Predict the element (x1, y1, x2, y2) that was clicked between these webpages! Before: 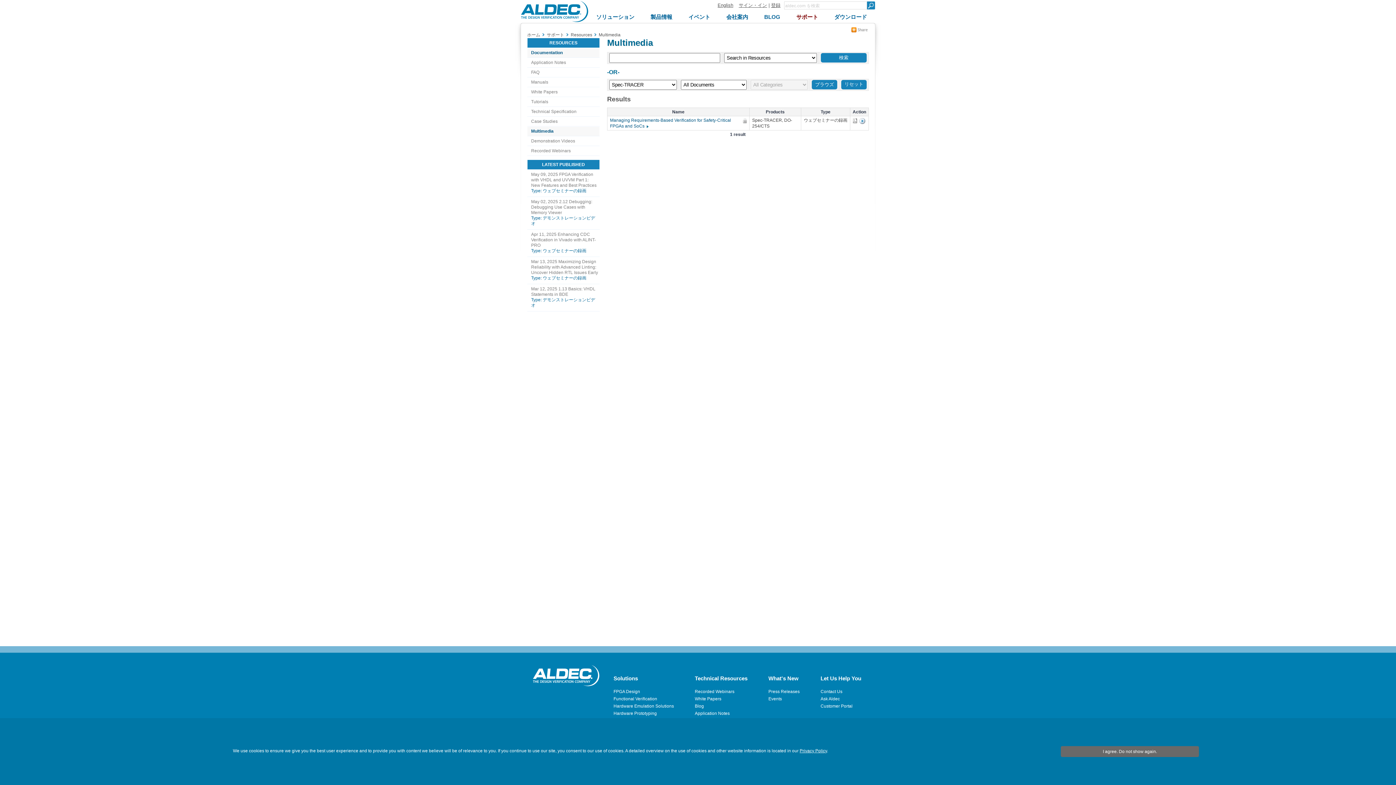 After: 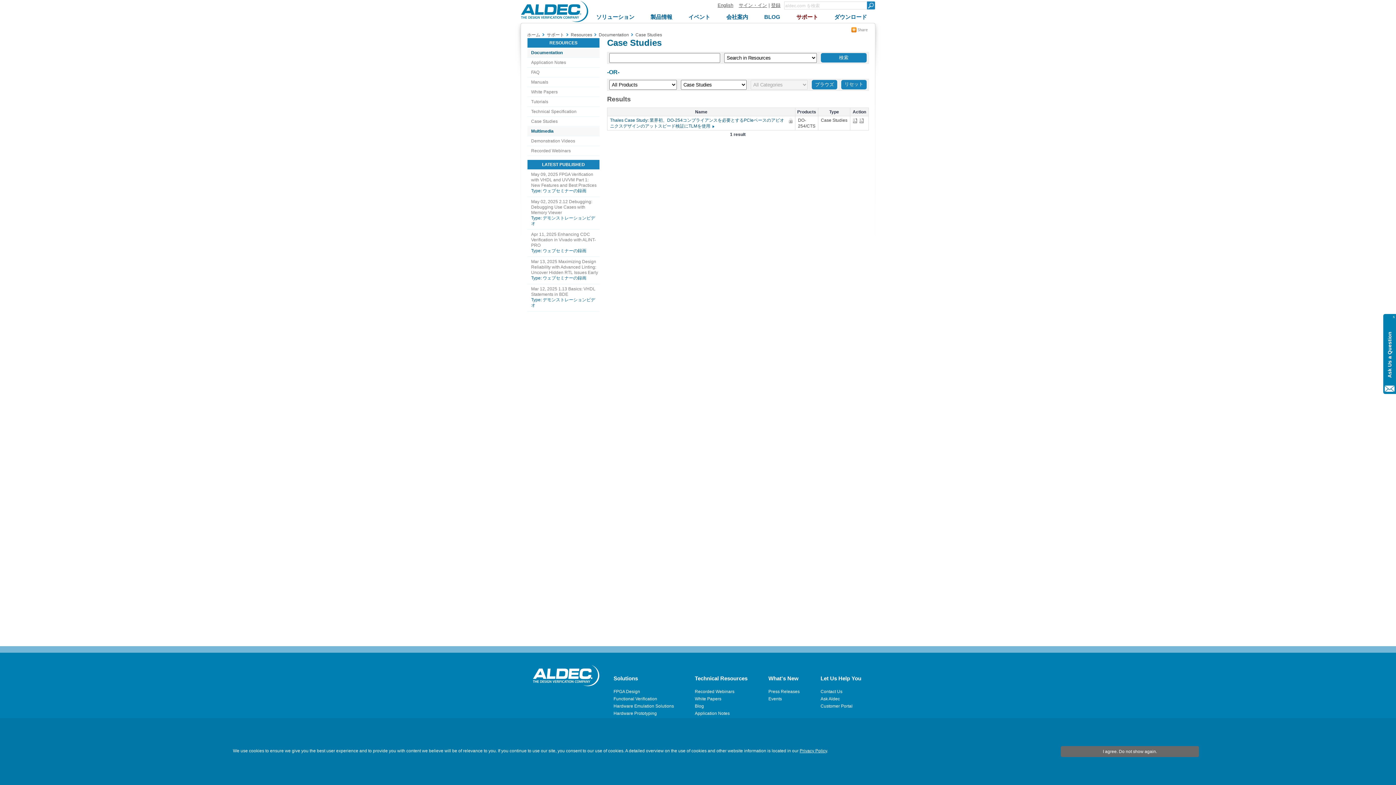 Action: label: Case Studies bbox: (531, 117, 598, 126)